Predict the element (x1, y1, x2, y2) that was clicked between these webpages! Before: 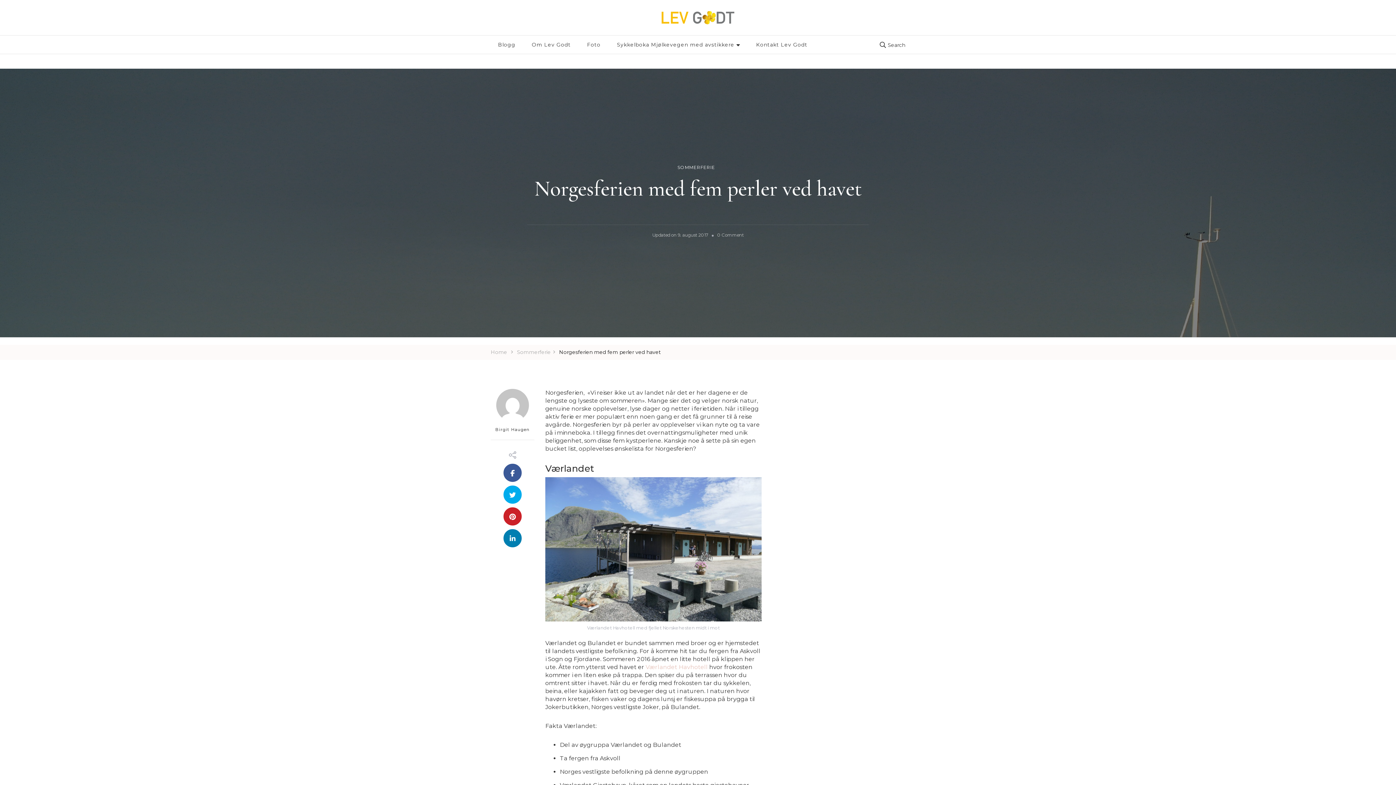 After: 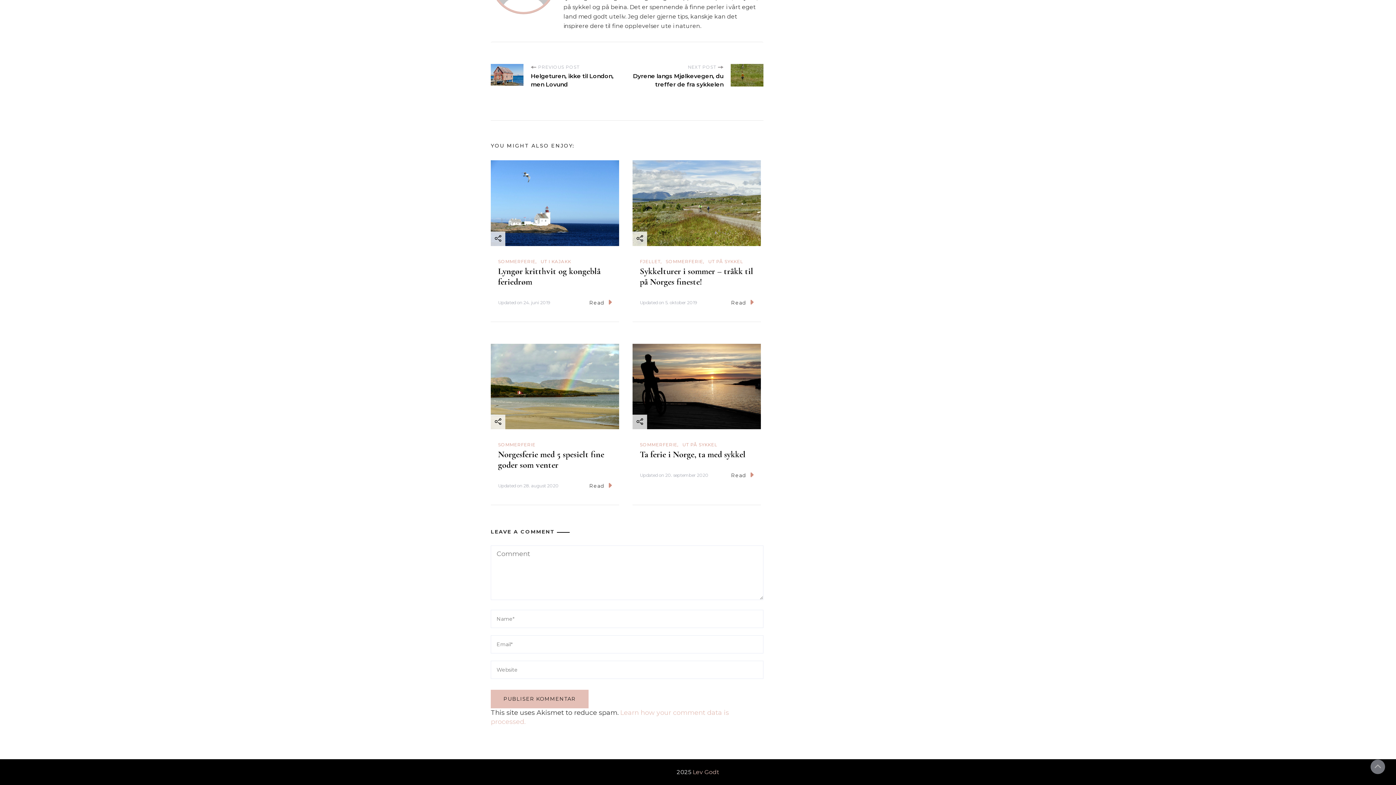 Action: label: 0 Comment
on Norgesferien med fem perler ved havet bbox: (717, 231, 744, 238)